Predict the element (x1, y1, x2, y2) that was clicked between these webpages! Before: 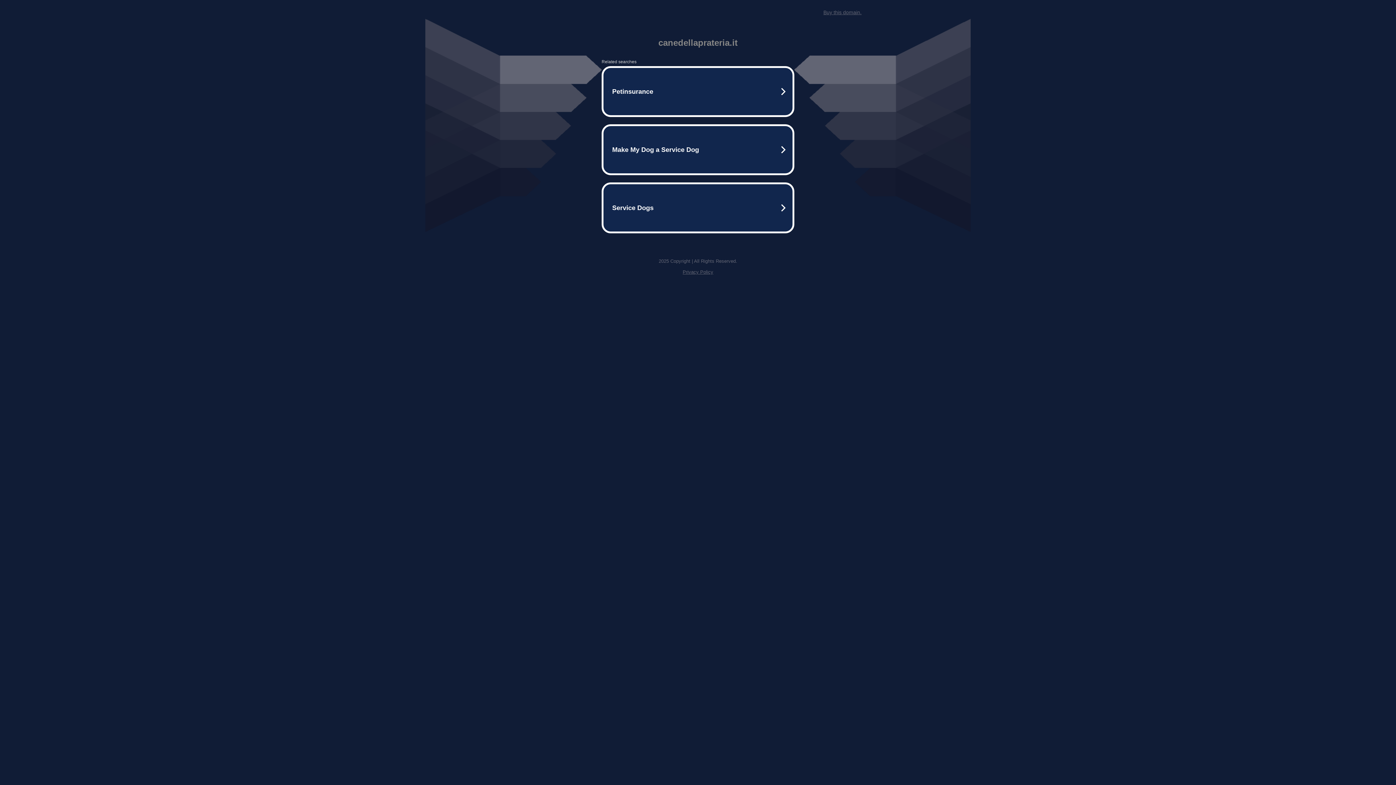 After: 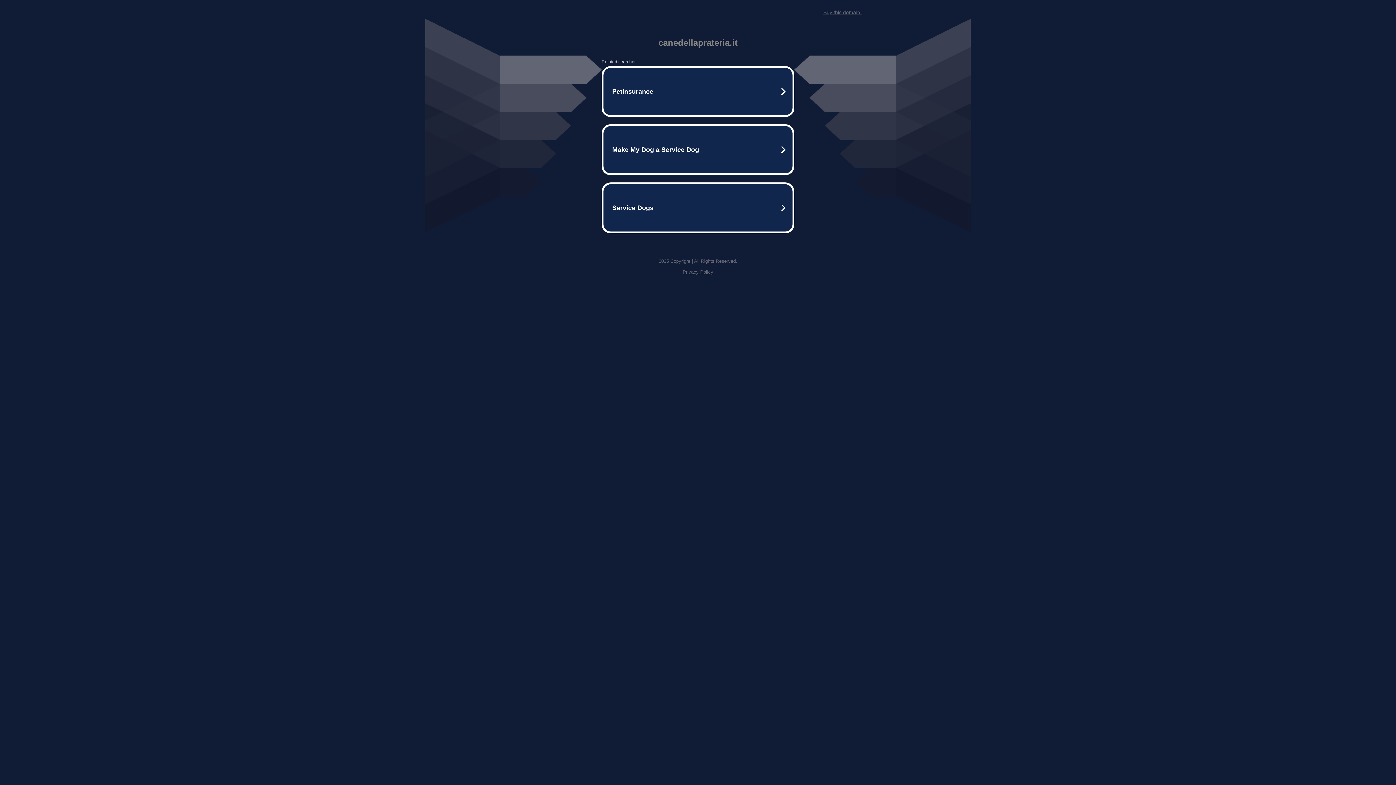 Action: bbox: (682, 269, 713, 274) label: Privacy Policy